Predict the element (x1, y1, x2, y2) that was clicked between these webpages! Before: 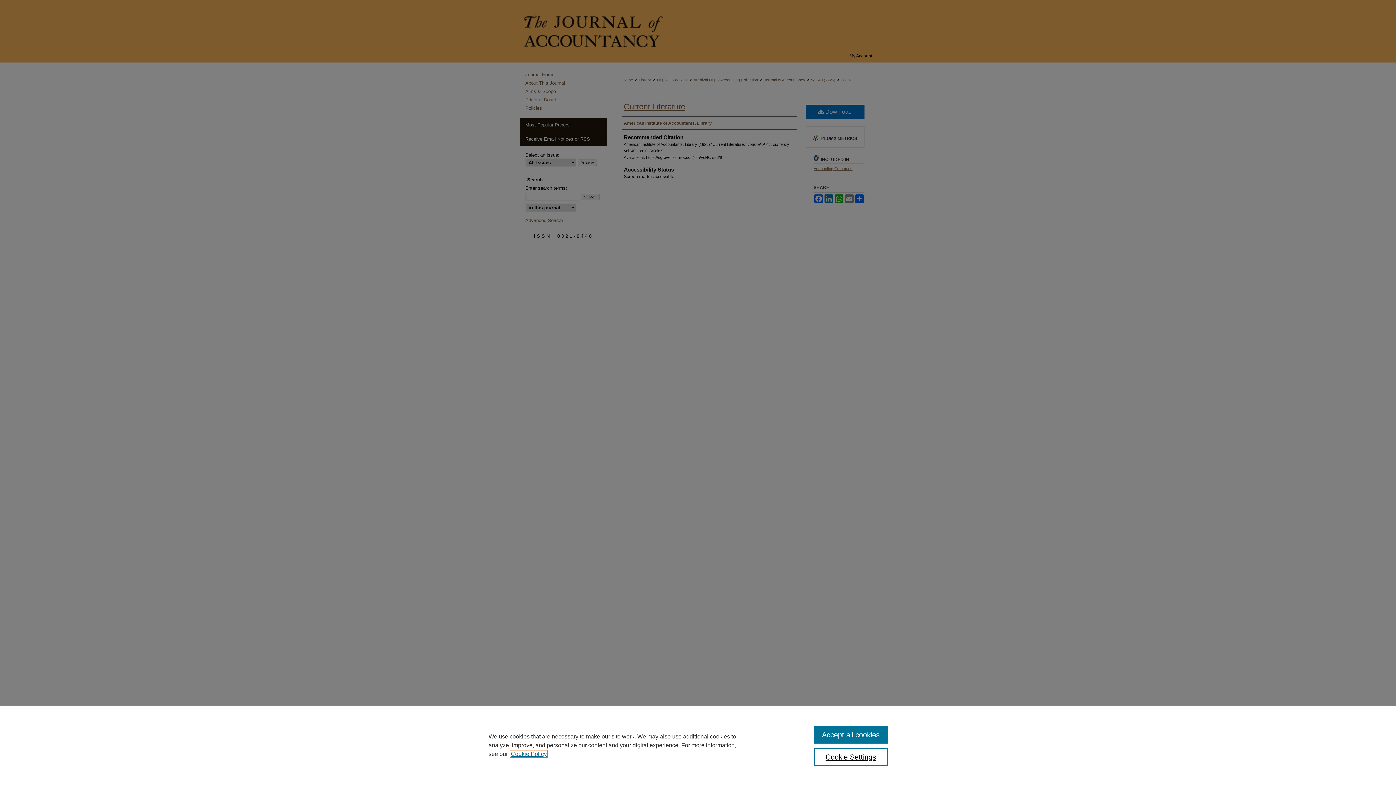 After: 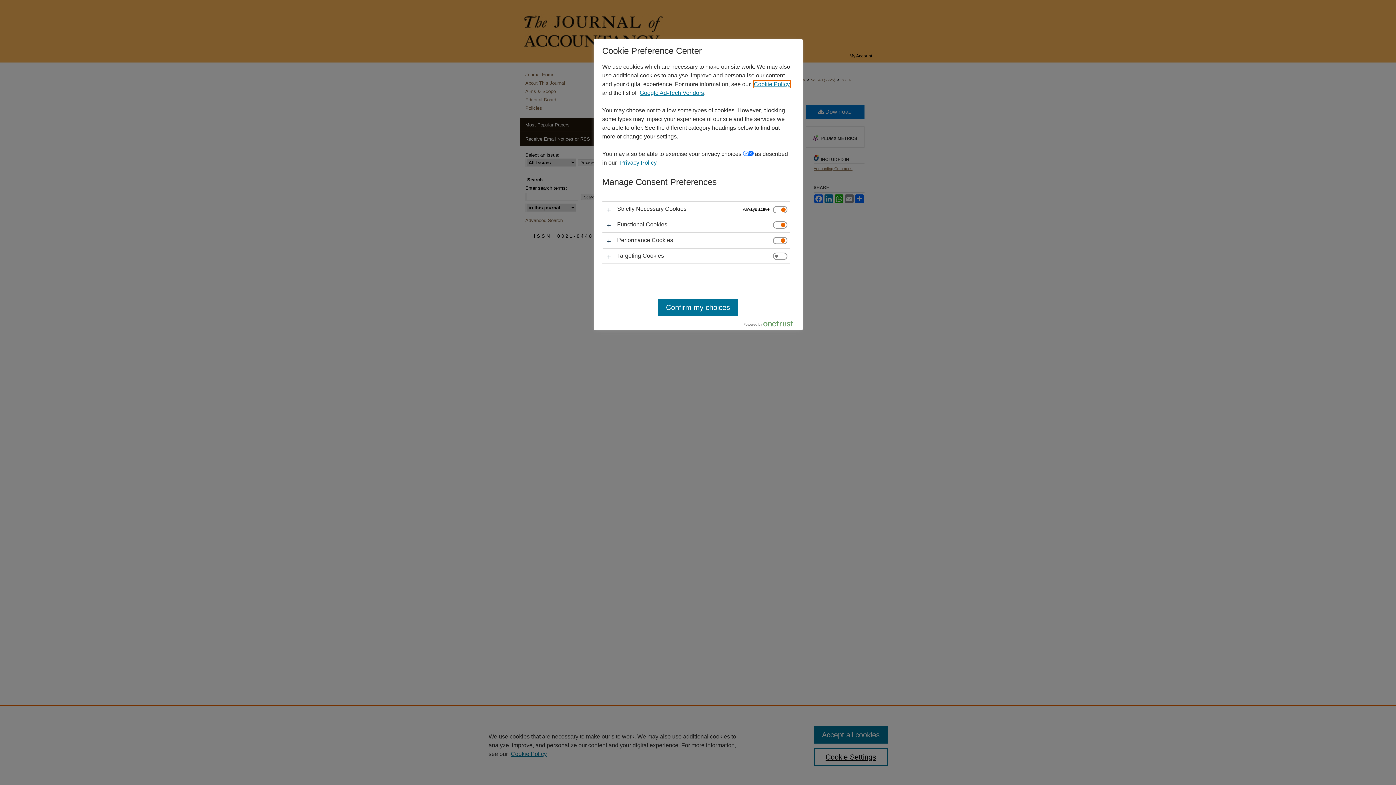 Action: bbox: (814, 748, 887, 766) label: Cookie Settings